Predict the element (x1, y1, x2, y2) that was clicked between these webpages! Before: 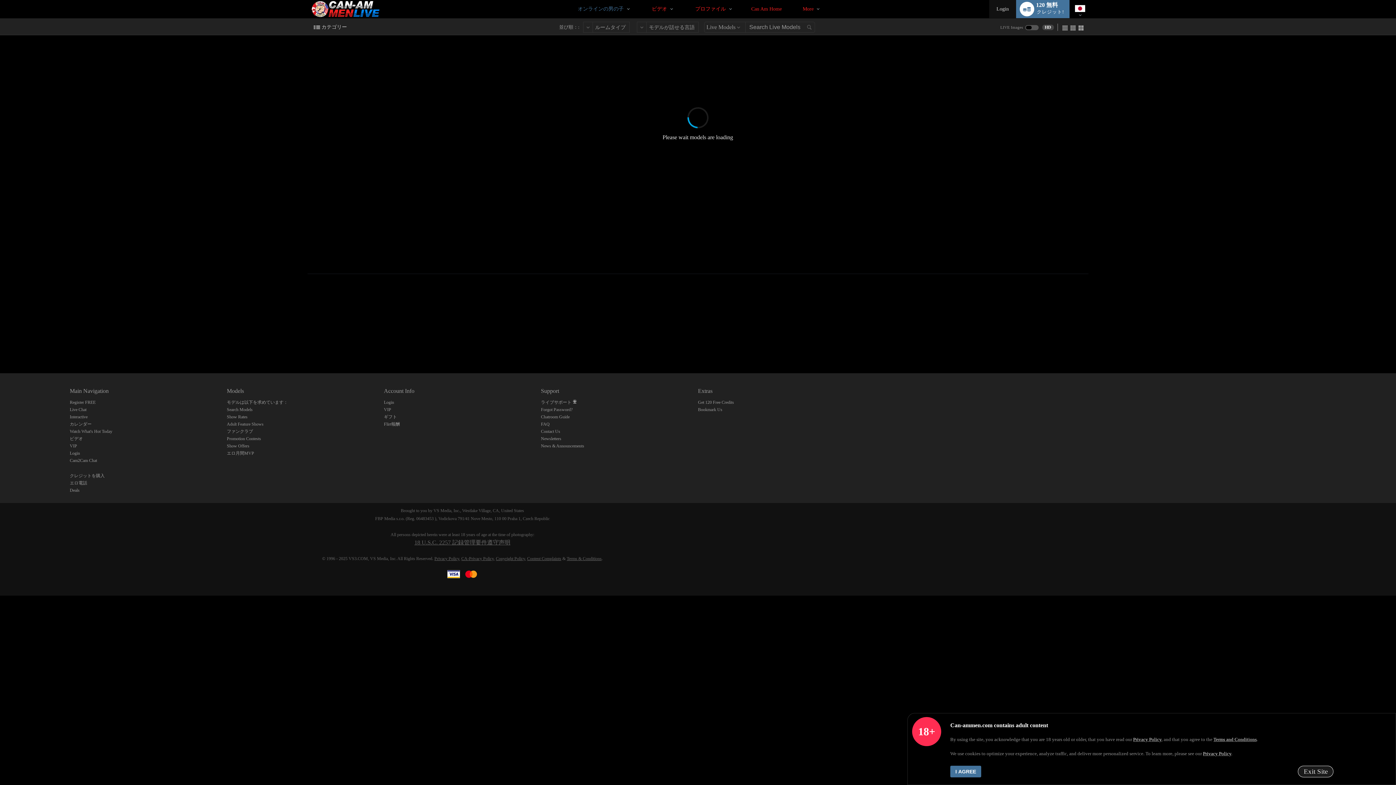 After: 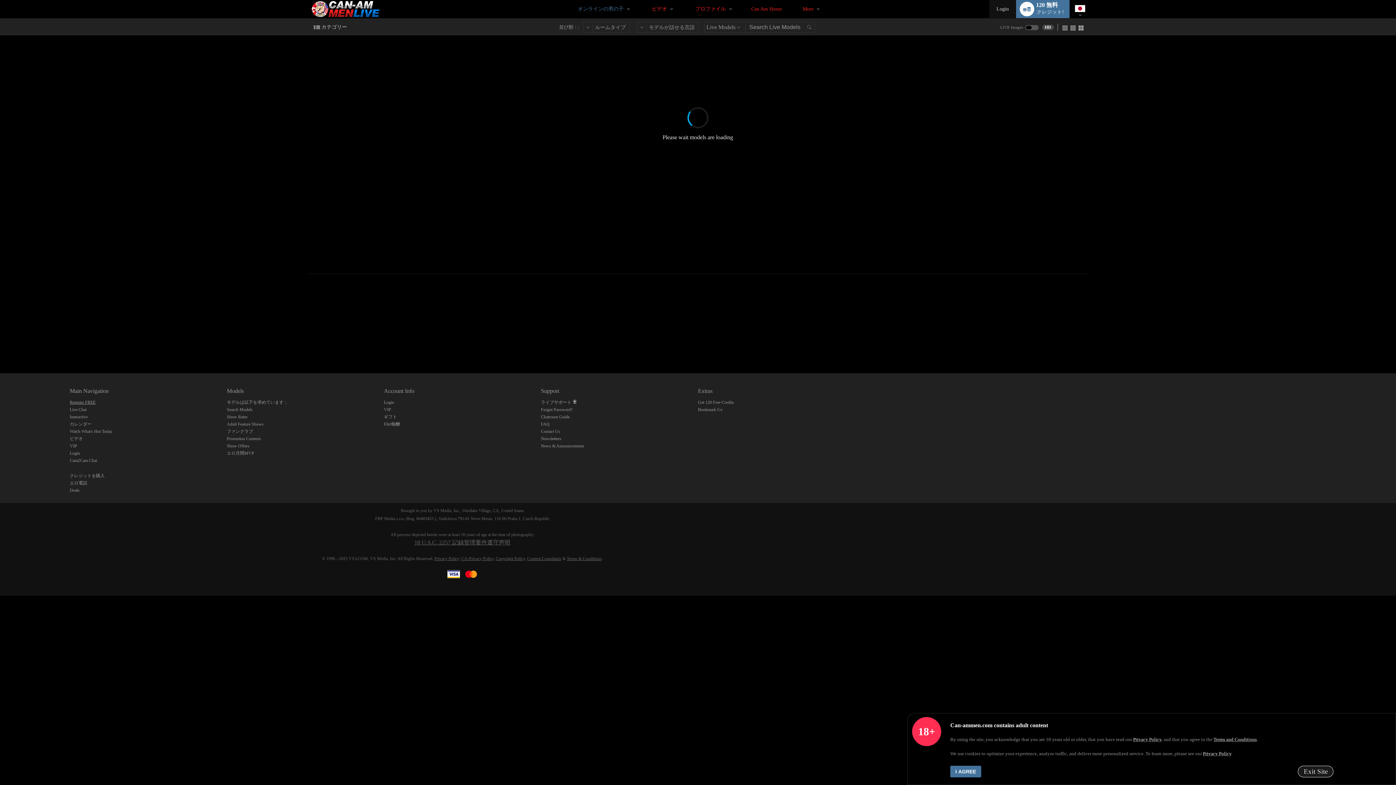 Action: label: Register FREE bbox: (69, 400, 95, 405)